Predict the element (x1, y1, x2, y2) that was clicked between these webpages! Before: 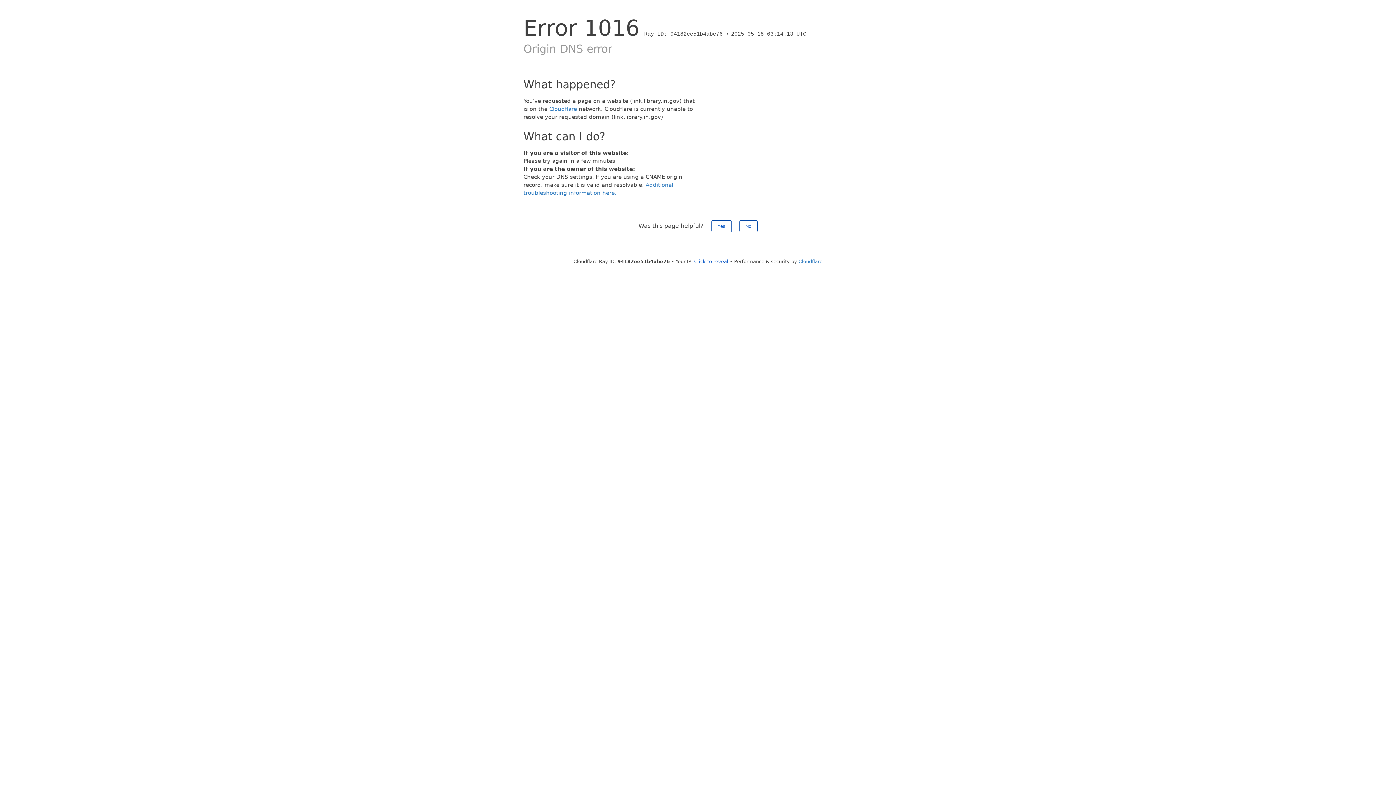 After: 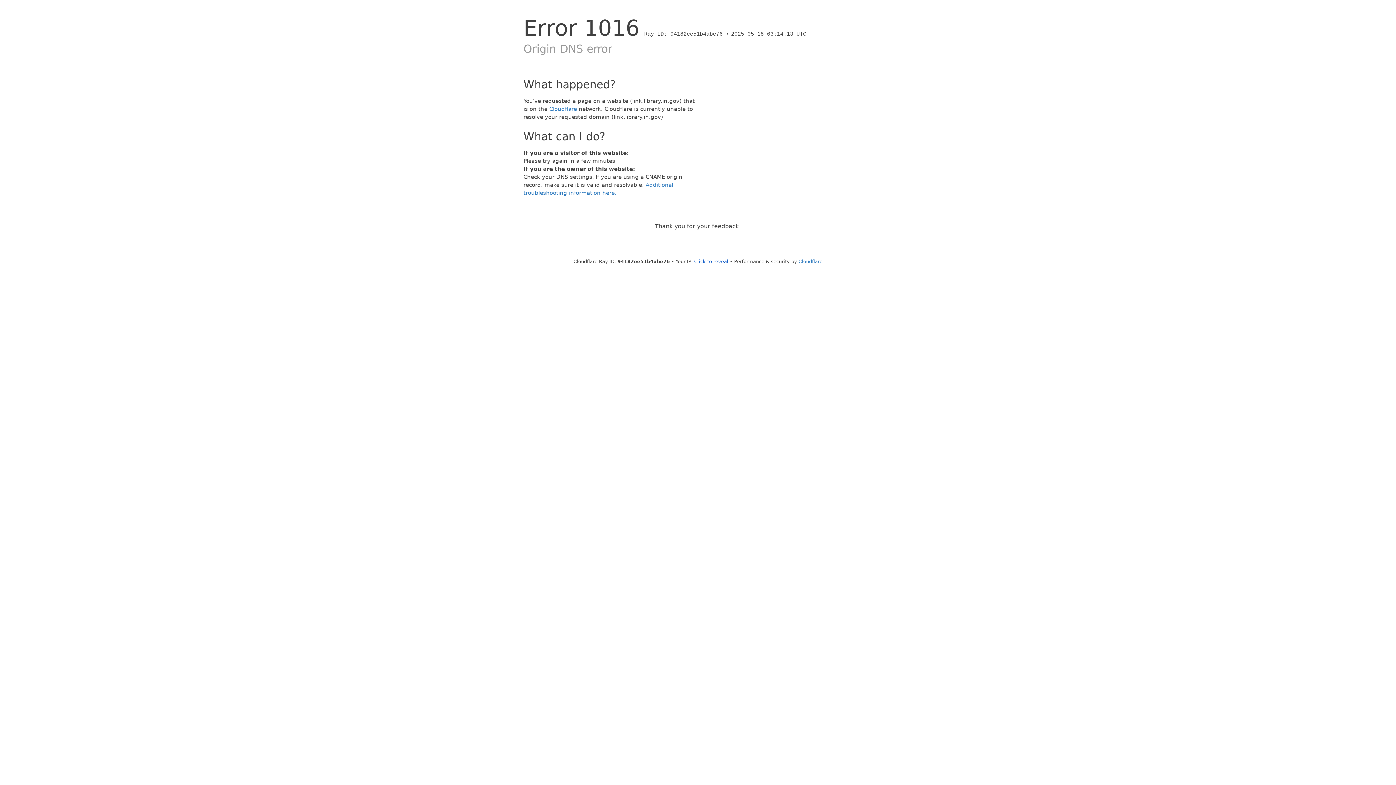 Action: label: No bbox: (739, 220, 757, 232)